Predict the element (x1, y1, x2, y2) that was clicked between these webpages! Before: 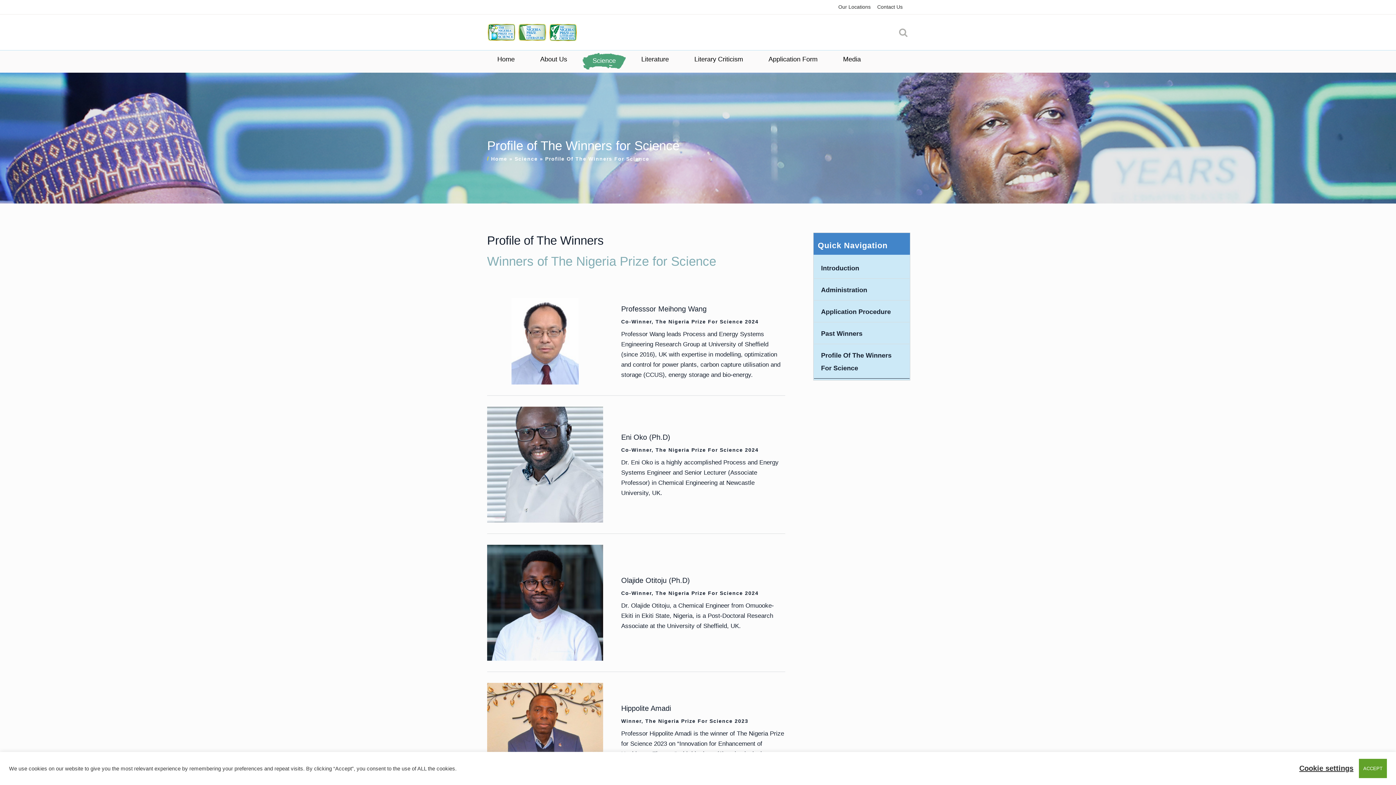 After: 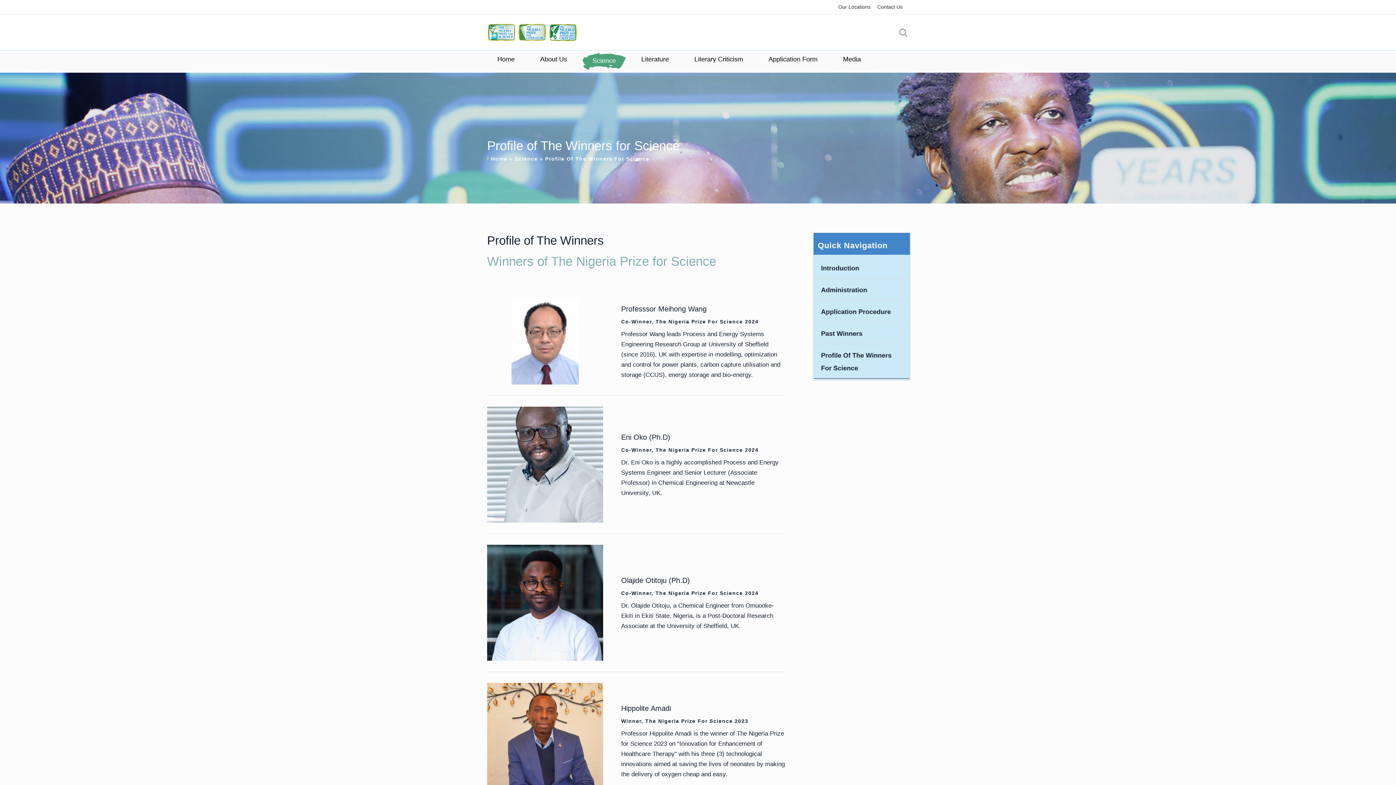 Action: bbox: (1359, 759, 1387, 778) label: ACCEPT